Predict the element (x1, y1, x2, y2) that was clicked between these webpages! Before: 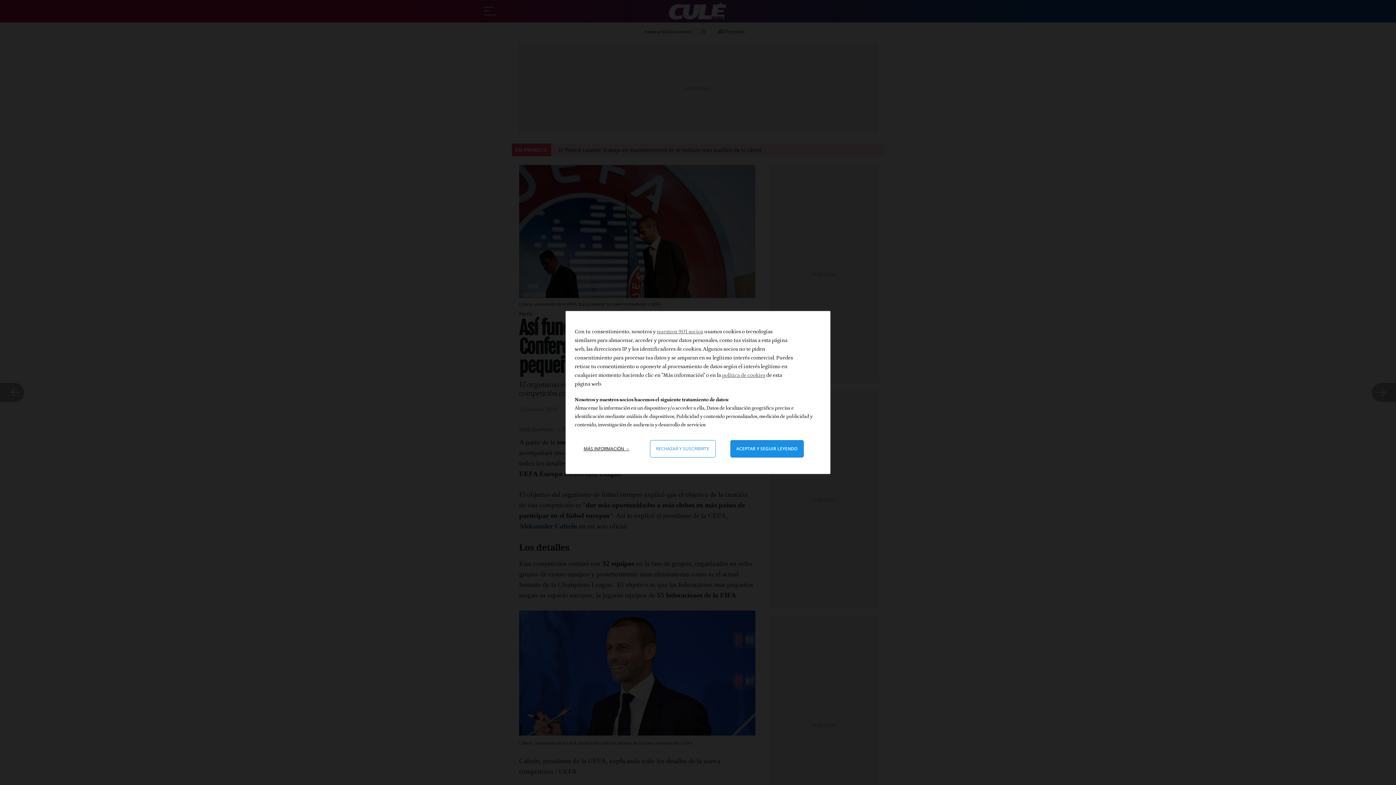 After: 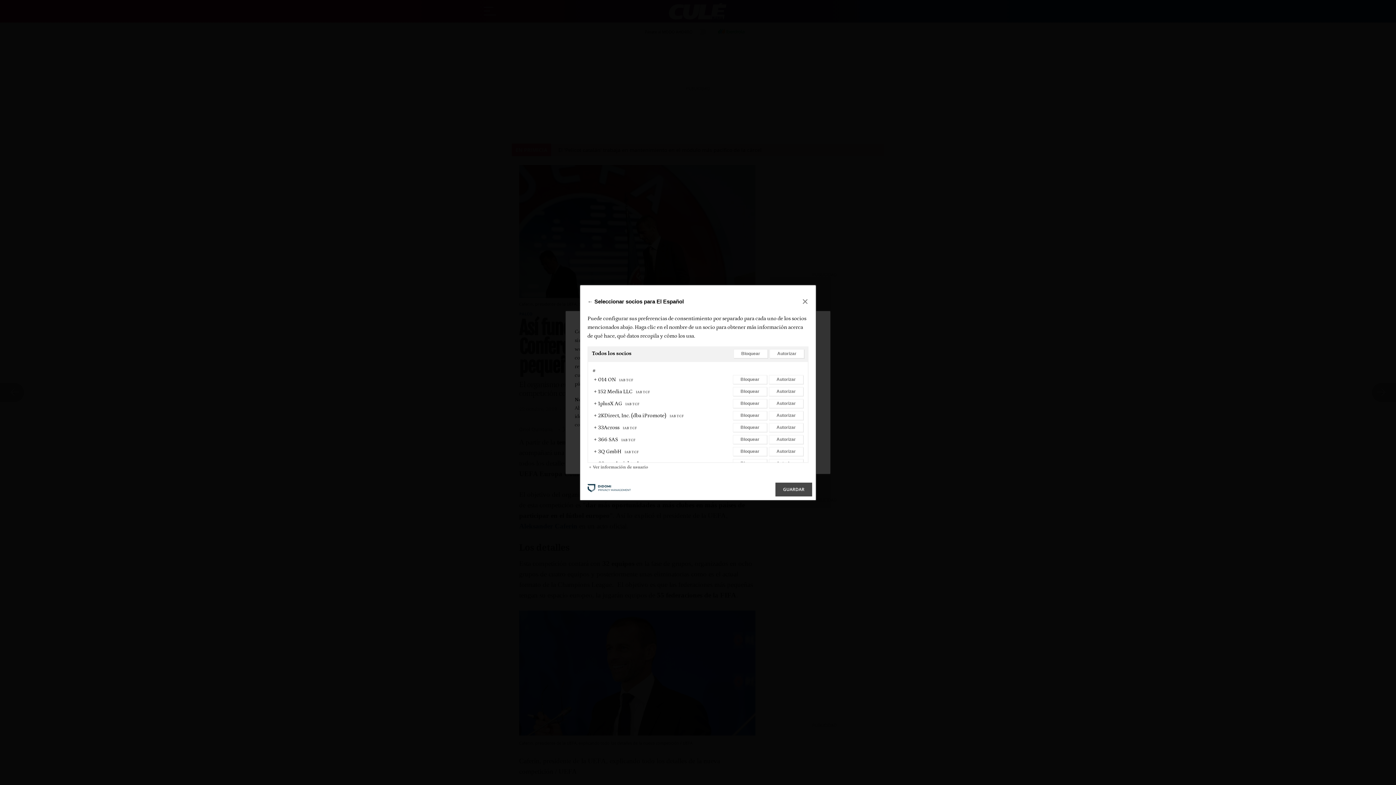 Action: bbox: (657, 328, 703, 334) label: nuestros 901 socios